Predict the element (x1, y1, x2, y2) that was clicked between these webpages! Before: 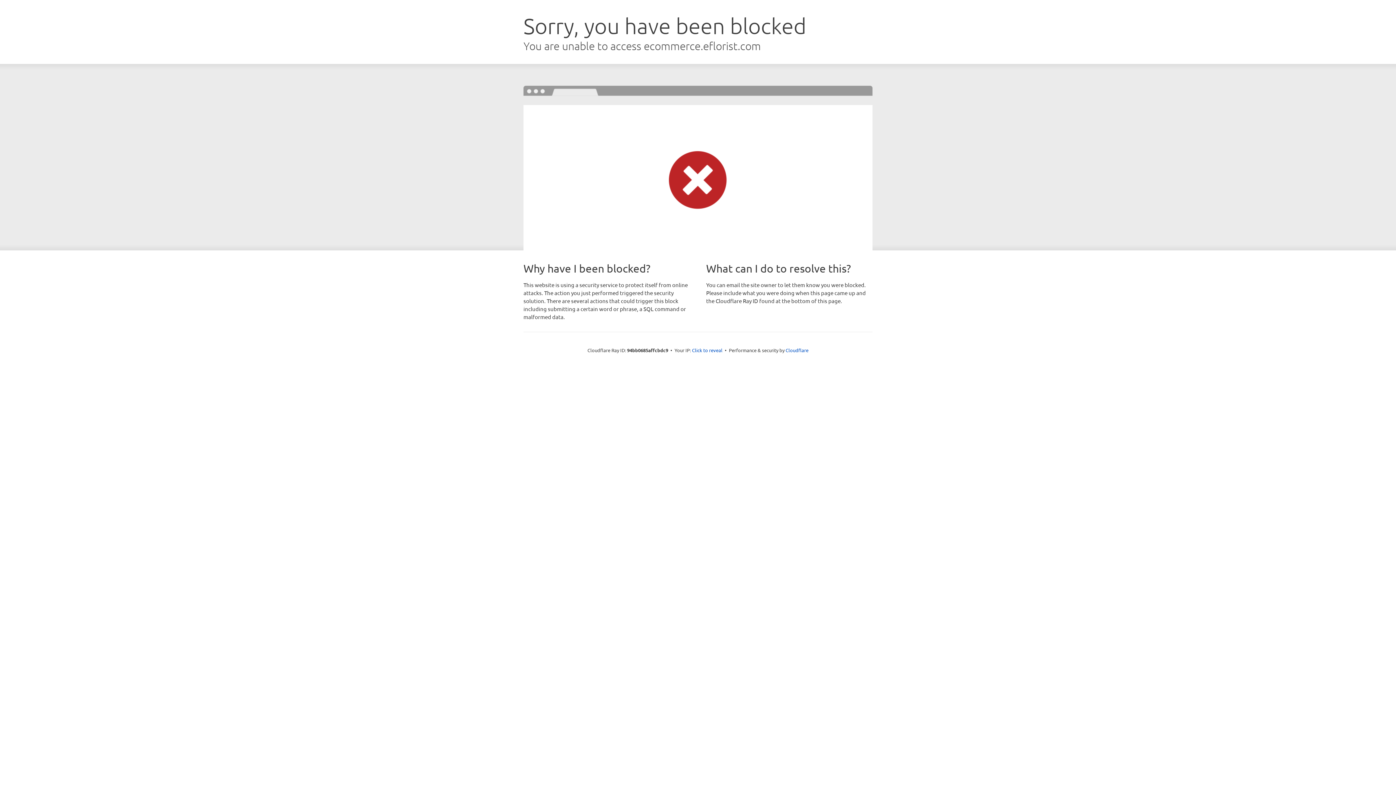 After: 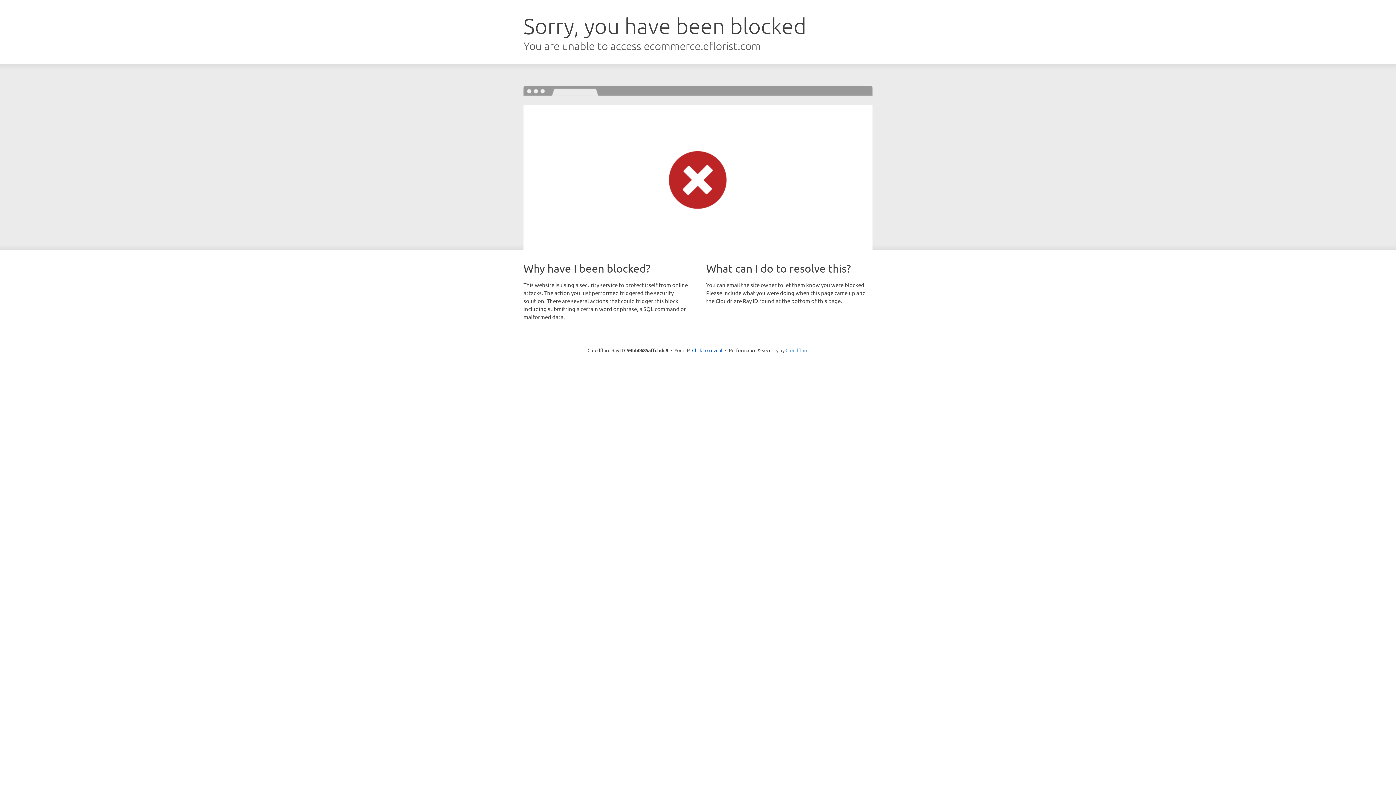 Action: label: Cloudflare bbox: (785, 347, 808, 353)